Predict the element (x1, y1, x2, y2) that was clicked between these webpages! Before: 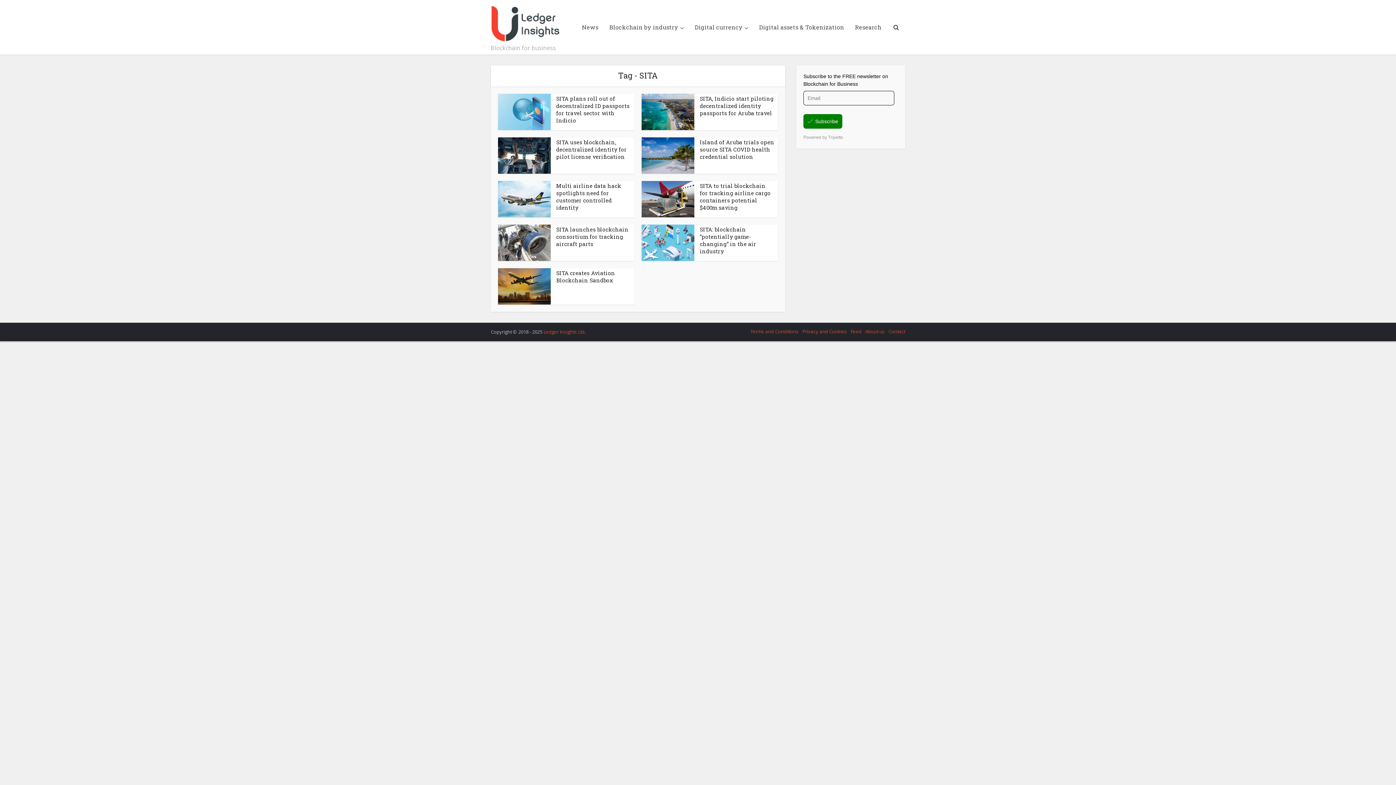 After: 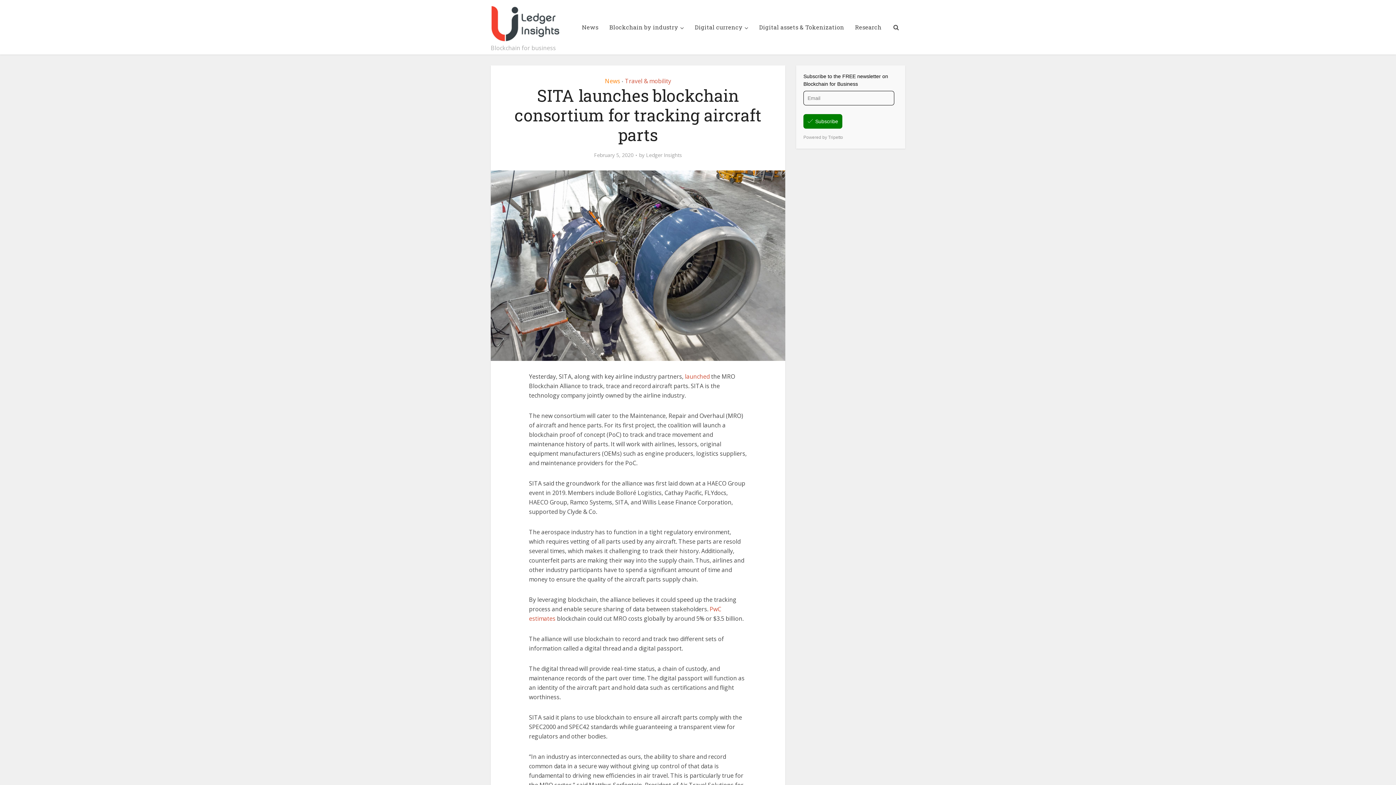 Action: bbox: (556, 225, 628, 247) label: SITA launches blockchain consortium for tracking aircraft parts